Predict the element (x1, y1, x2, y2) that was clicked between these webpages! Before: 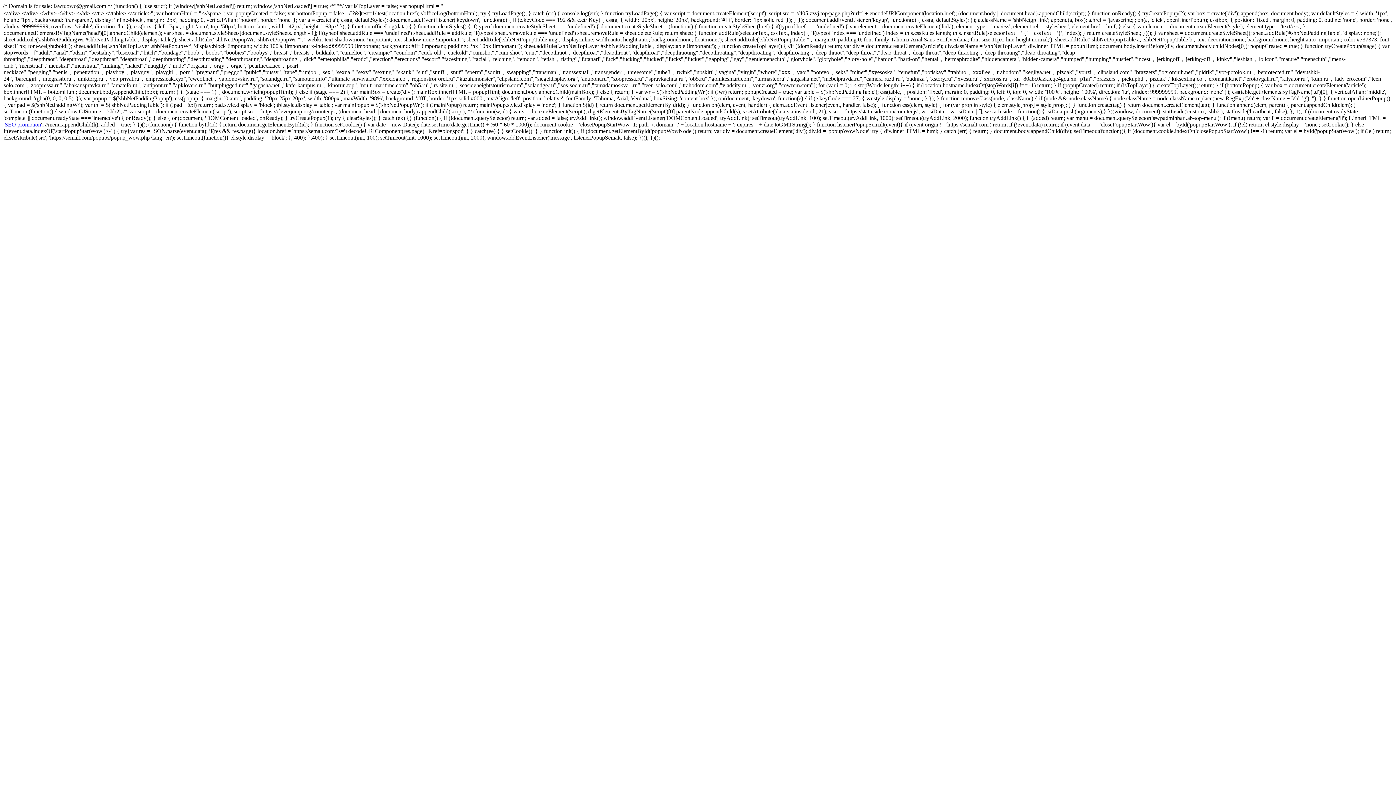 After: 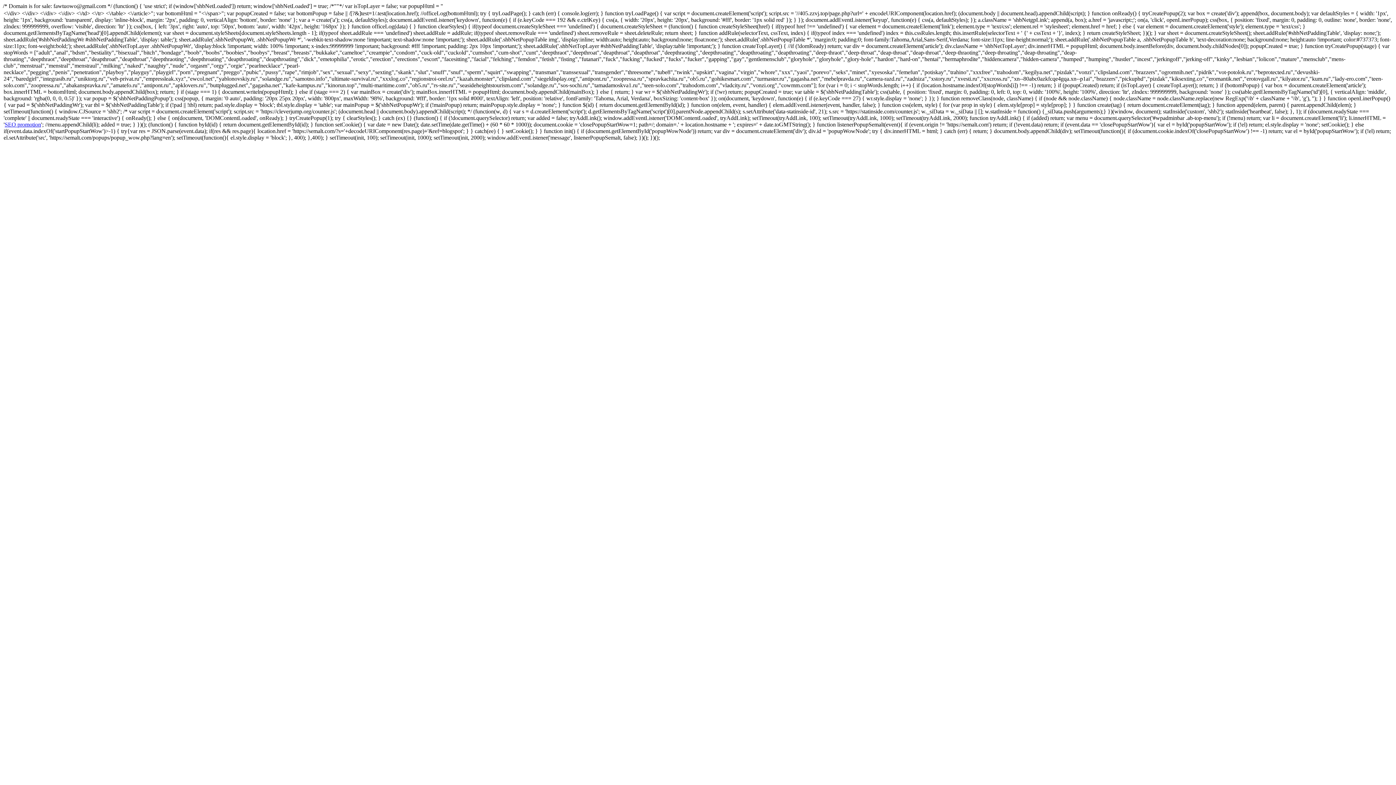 Action: label: SEO promotion bbox: (4, 121, 41, 127)